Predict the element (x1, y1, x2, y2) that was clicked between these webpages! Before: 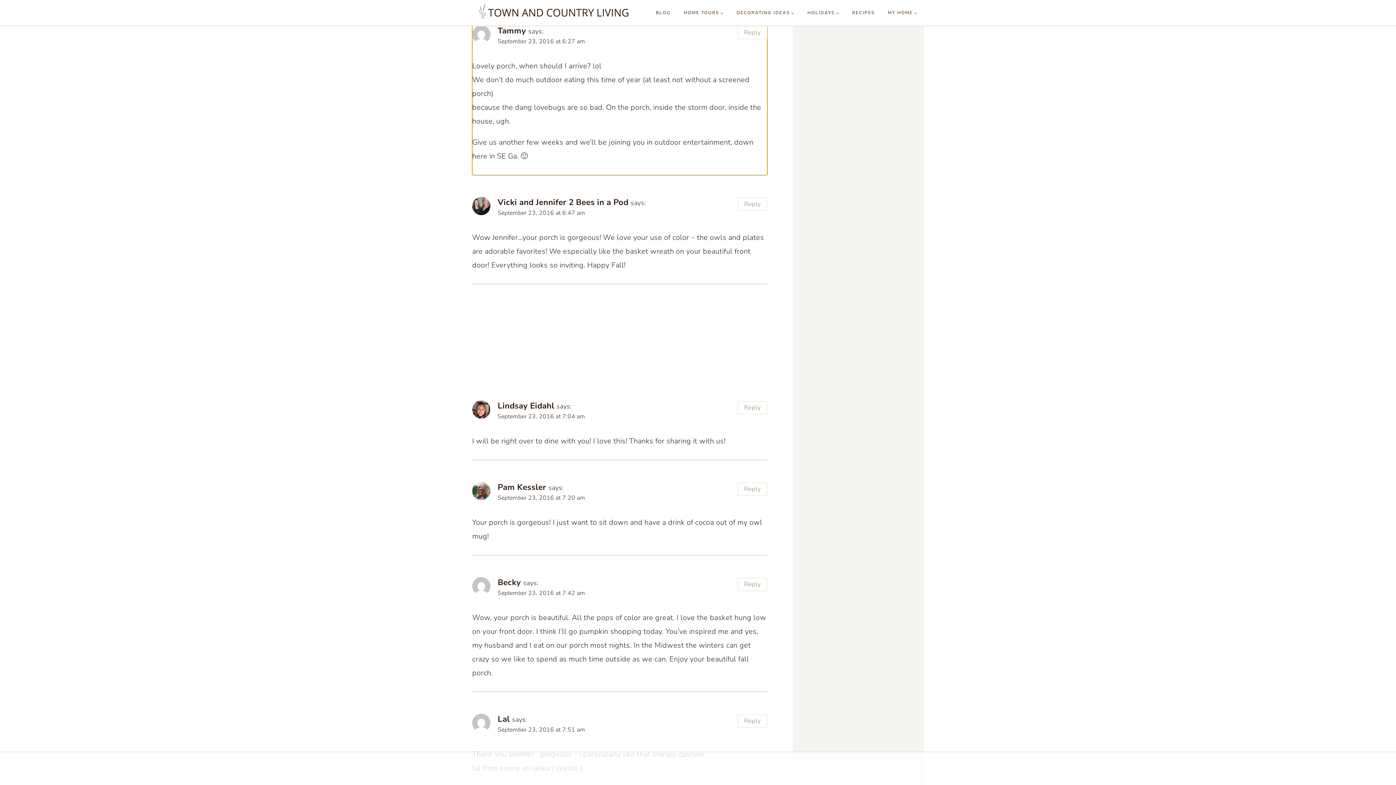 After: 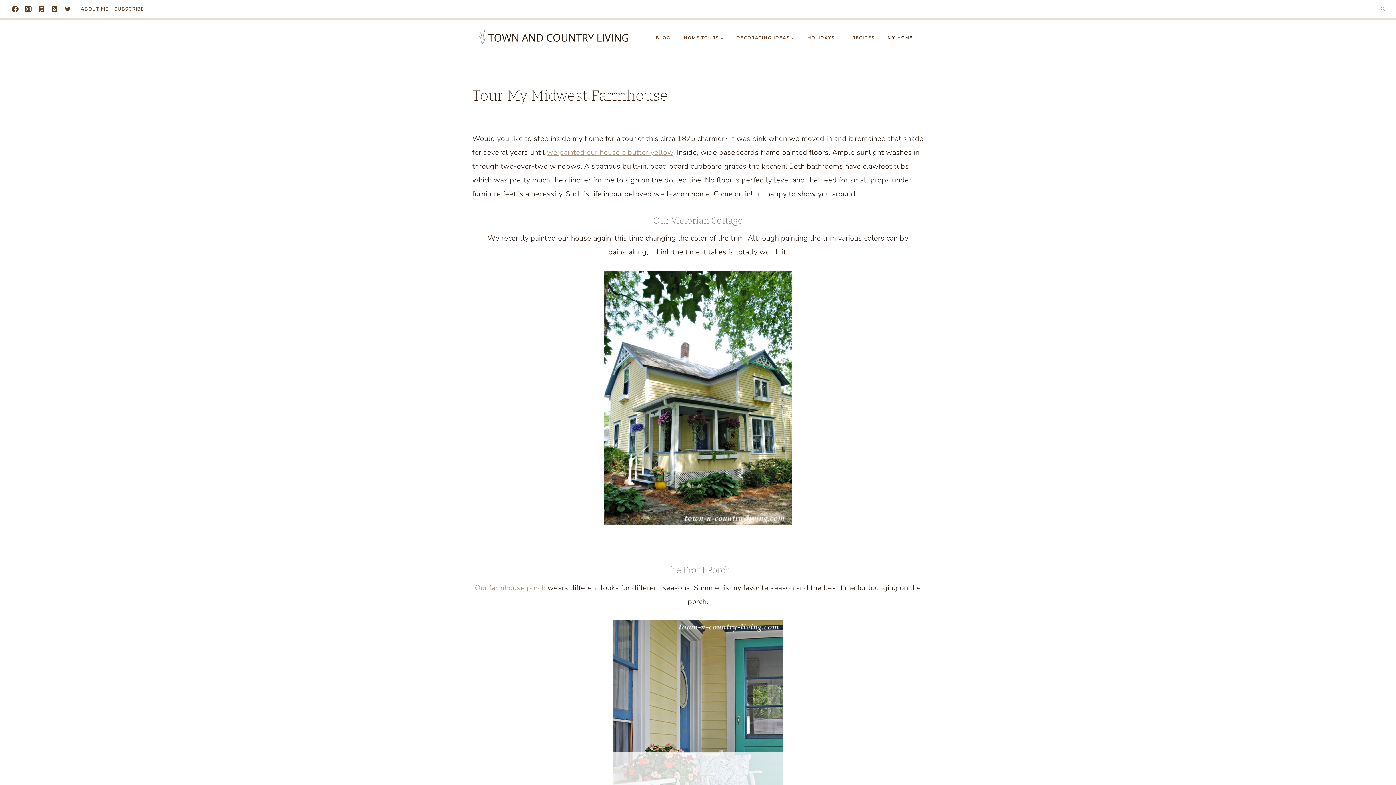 Action: bbox: (881, 4, 924, 21) label: MY HOME